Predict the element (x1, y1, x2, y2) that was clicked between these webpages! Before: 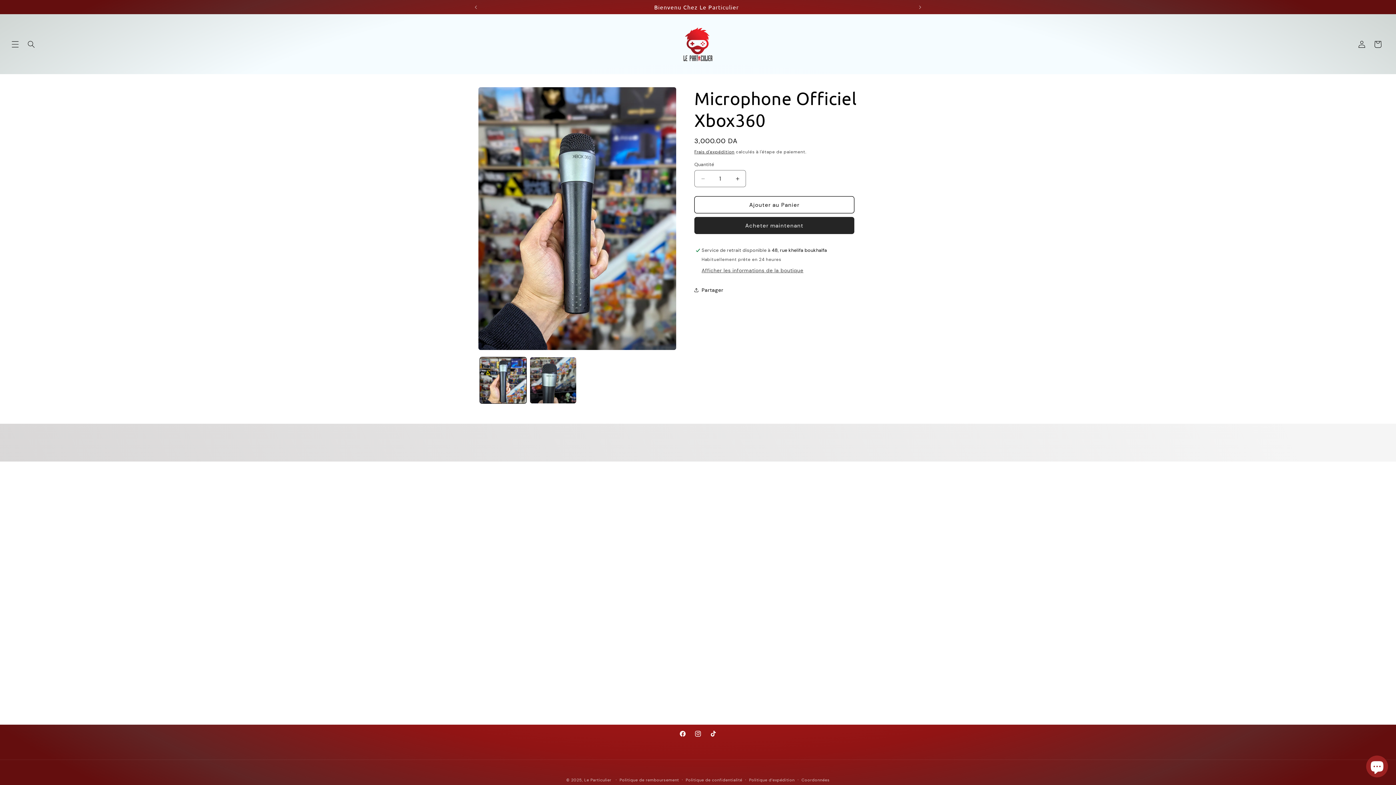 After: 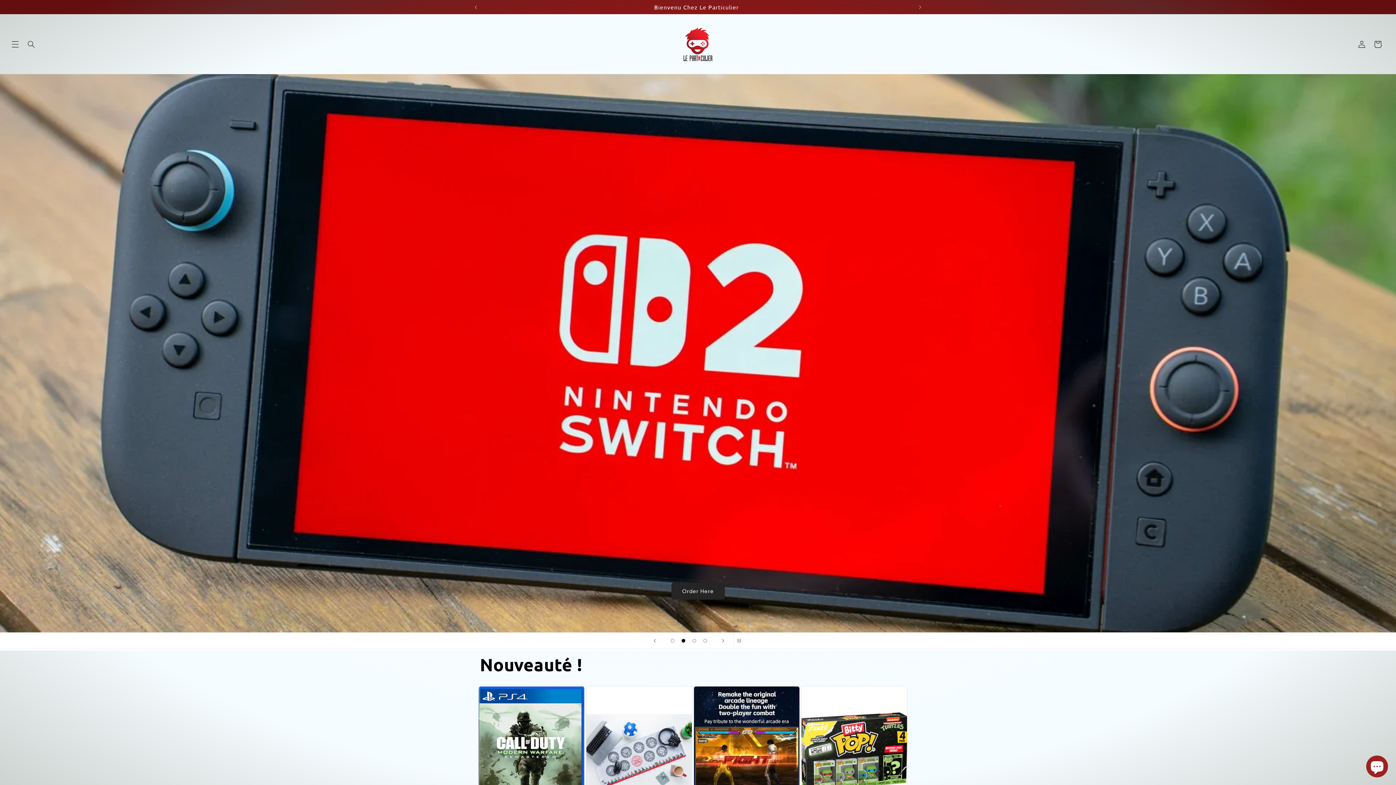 Action: label: Le Particulier bbox: (584, 777, 611, 782)